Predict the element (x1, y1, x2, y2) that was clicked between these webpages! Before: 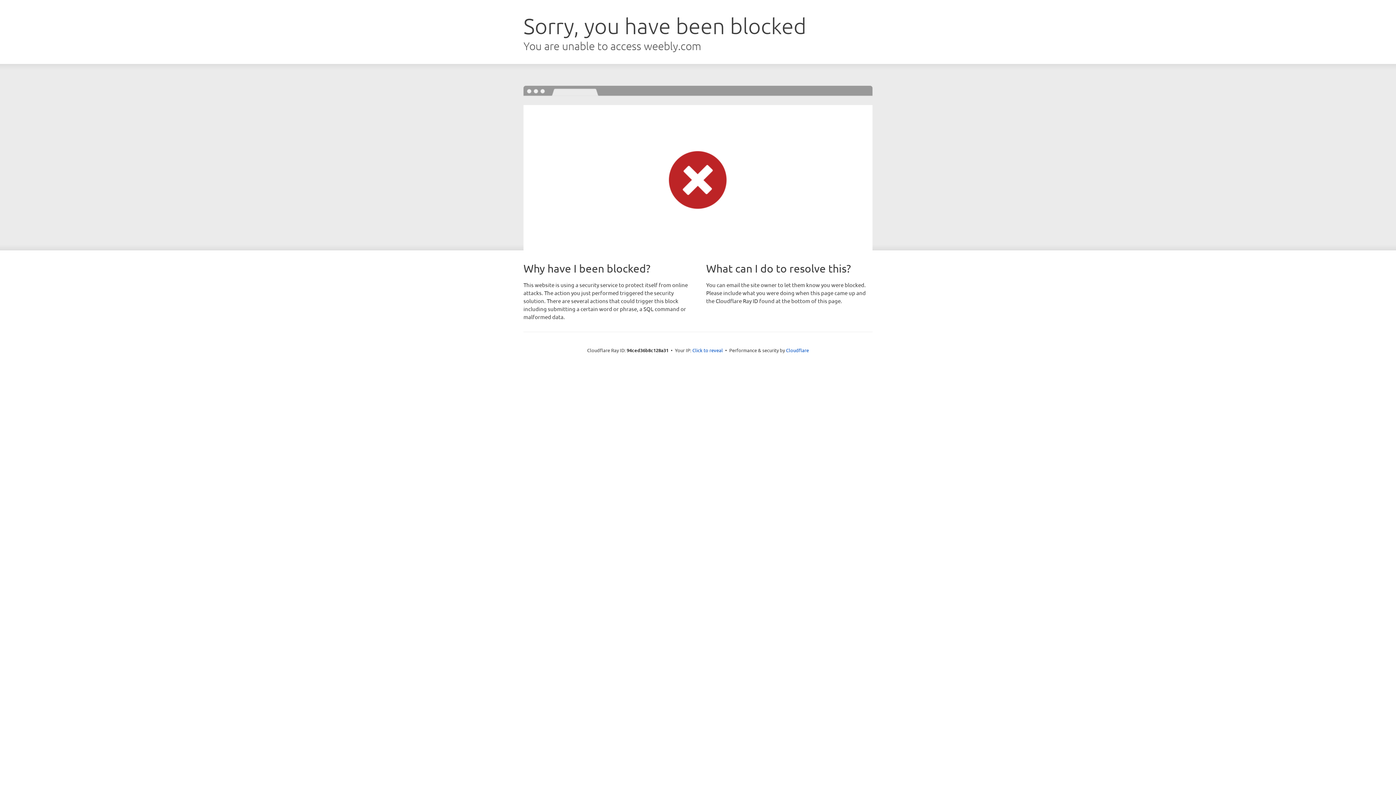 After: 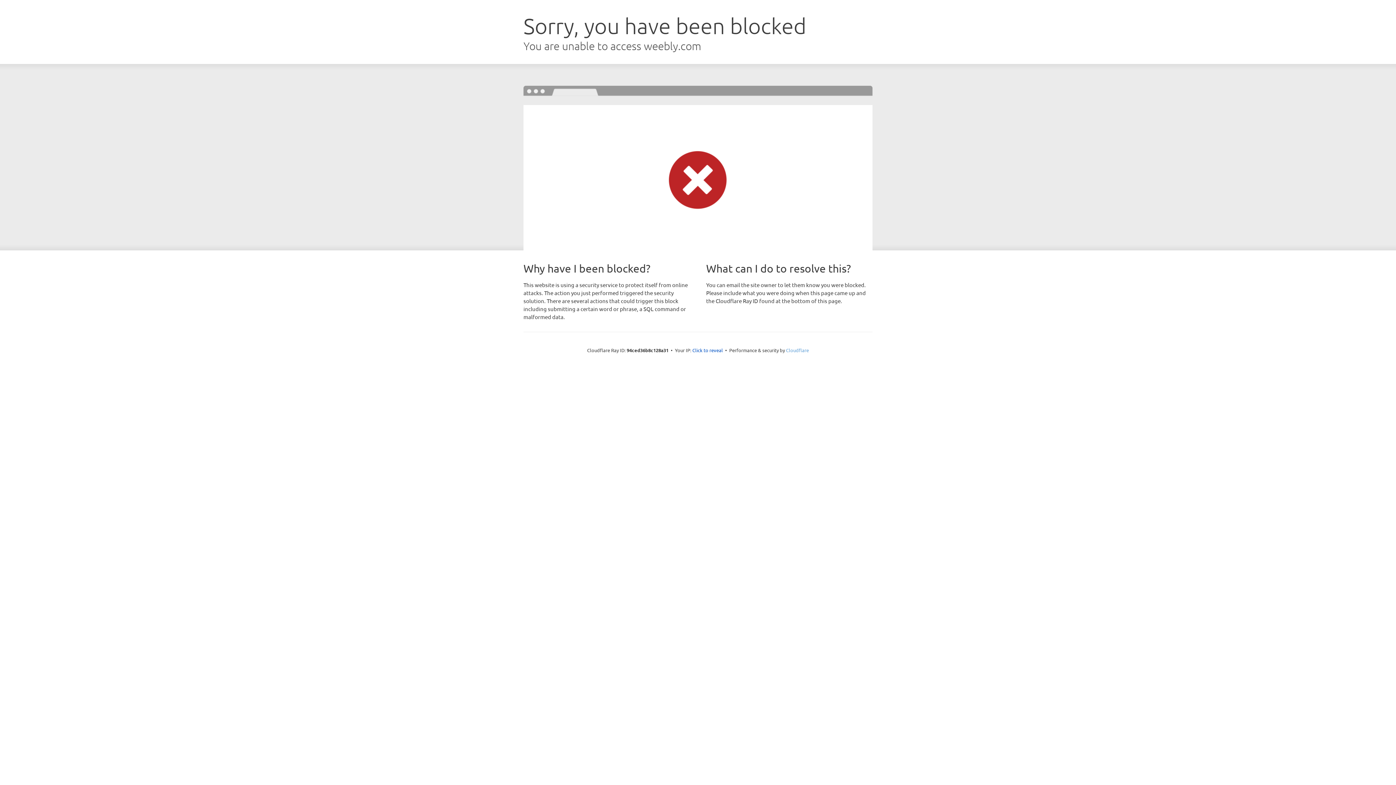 Action: bbox: (786, 347, 809, 353) label: Cloudflare